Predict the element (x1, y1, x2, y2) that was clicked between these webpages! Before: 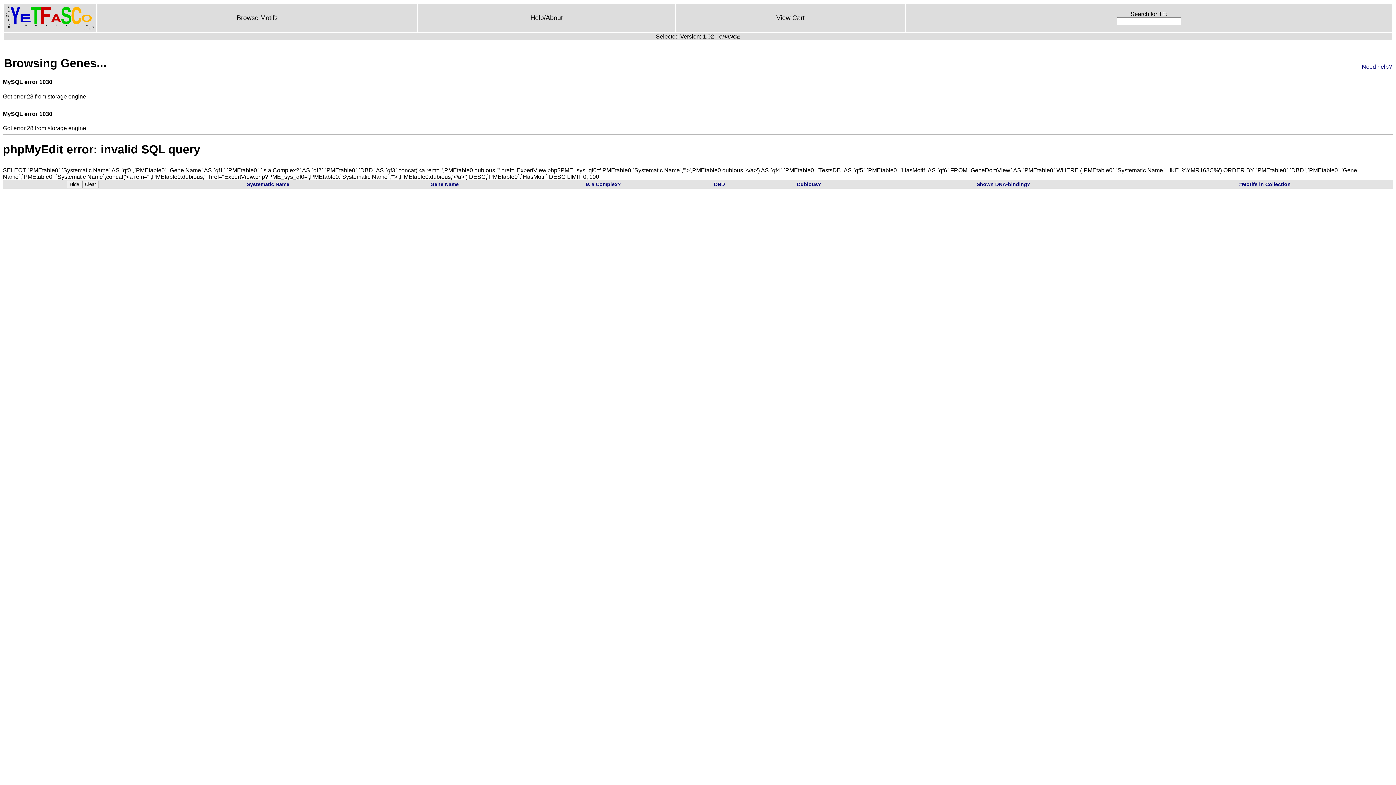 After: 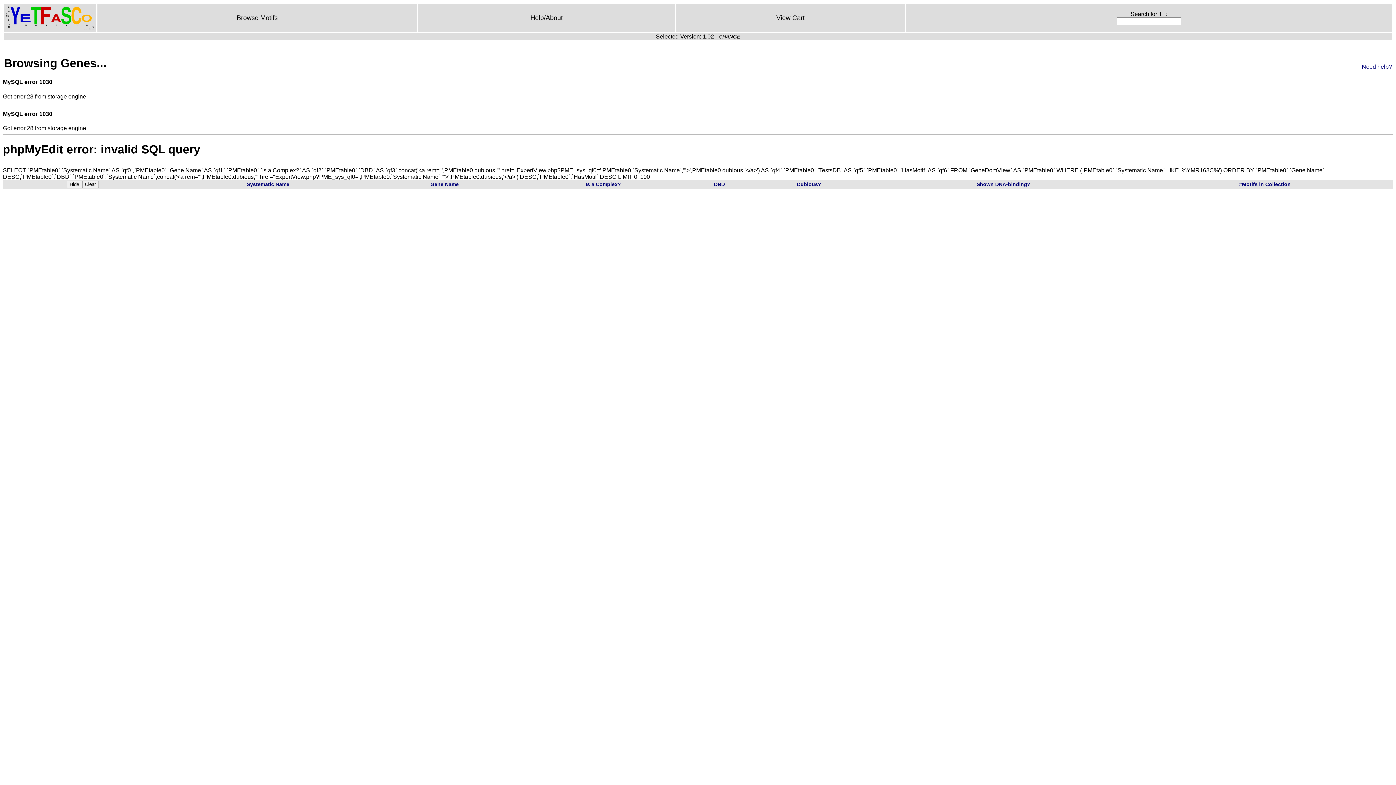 Action: bbox: (430, 181, 458, 187) label: Gene Name